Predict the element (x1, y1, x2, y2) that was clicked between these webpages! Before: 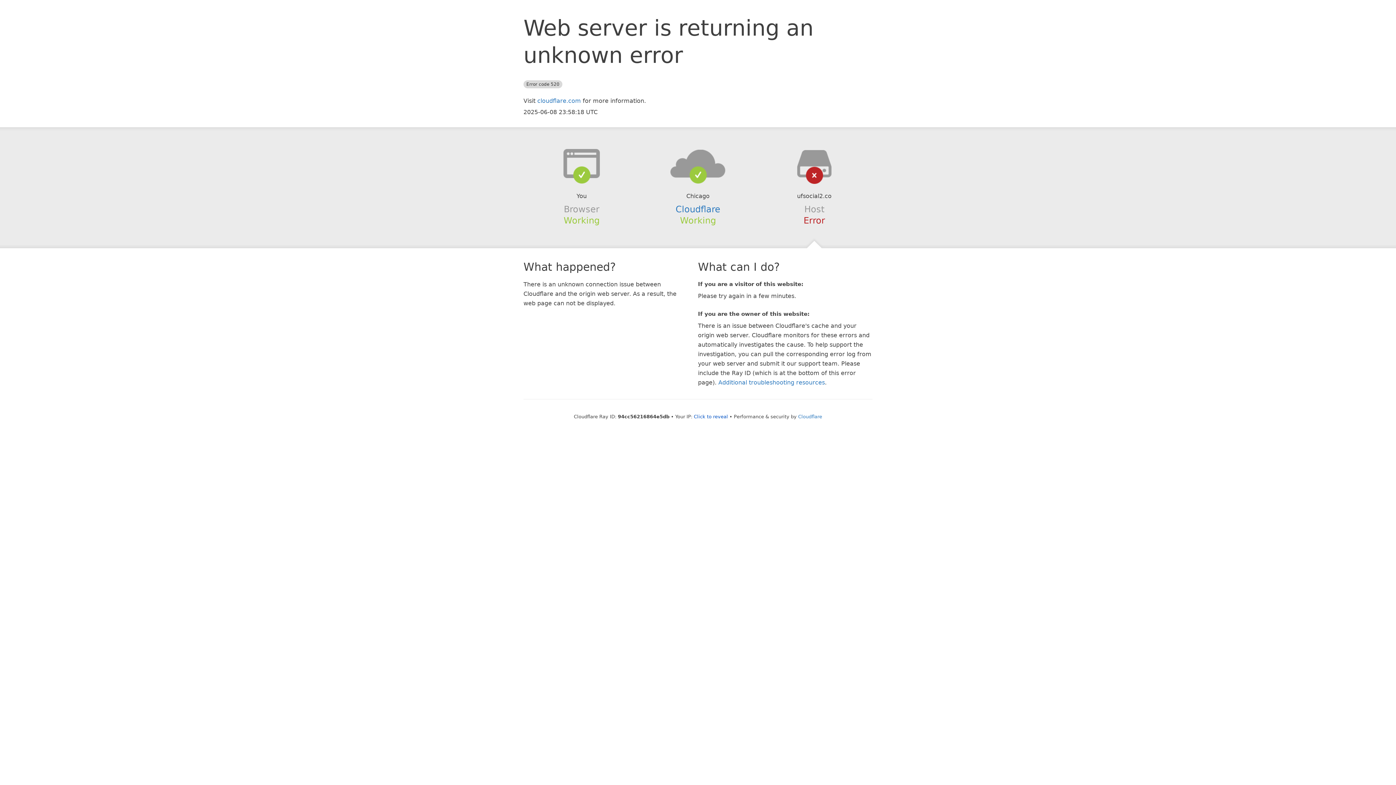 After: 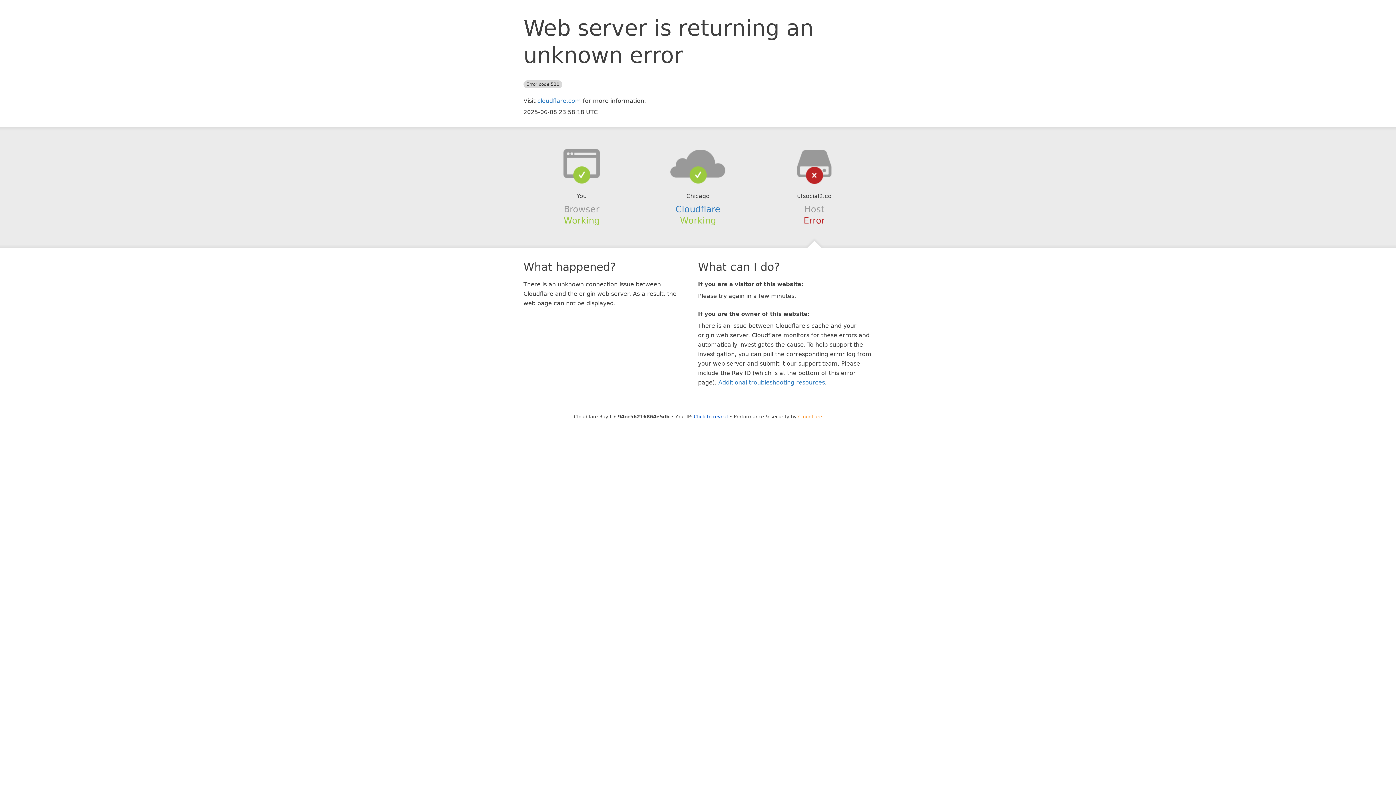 Action: bbox: (798, 414, 822, 419) label: Cloudflare